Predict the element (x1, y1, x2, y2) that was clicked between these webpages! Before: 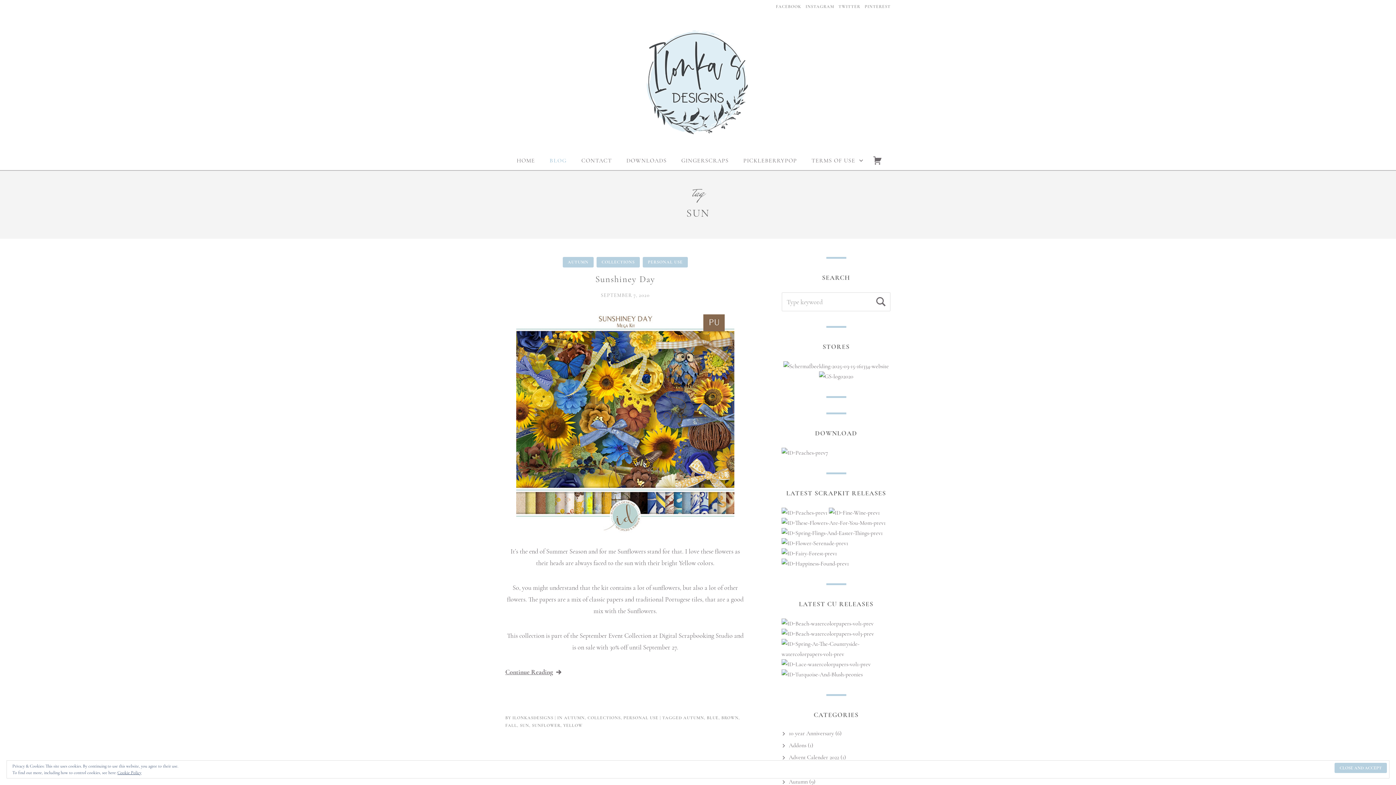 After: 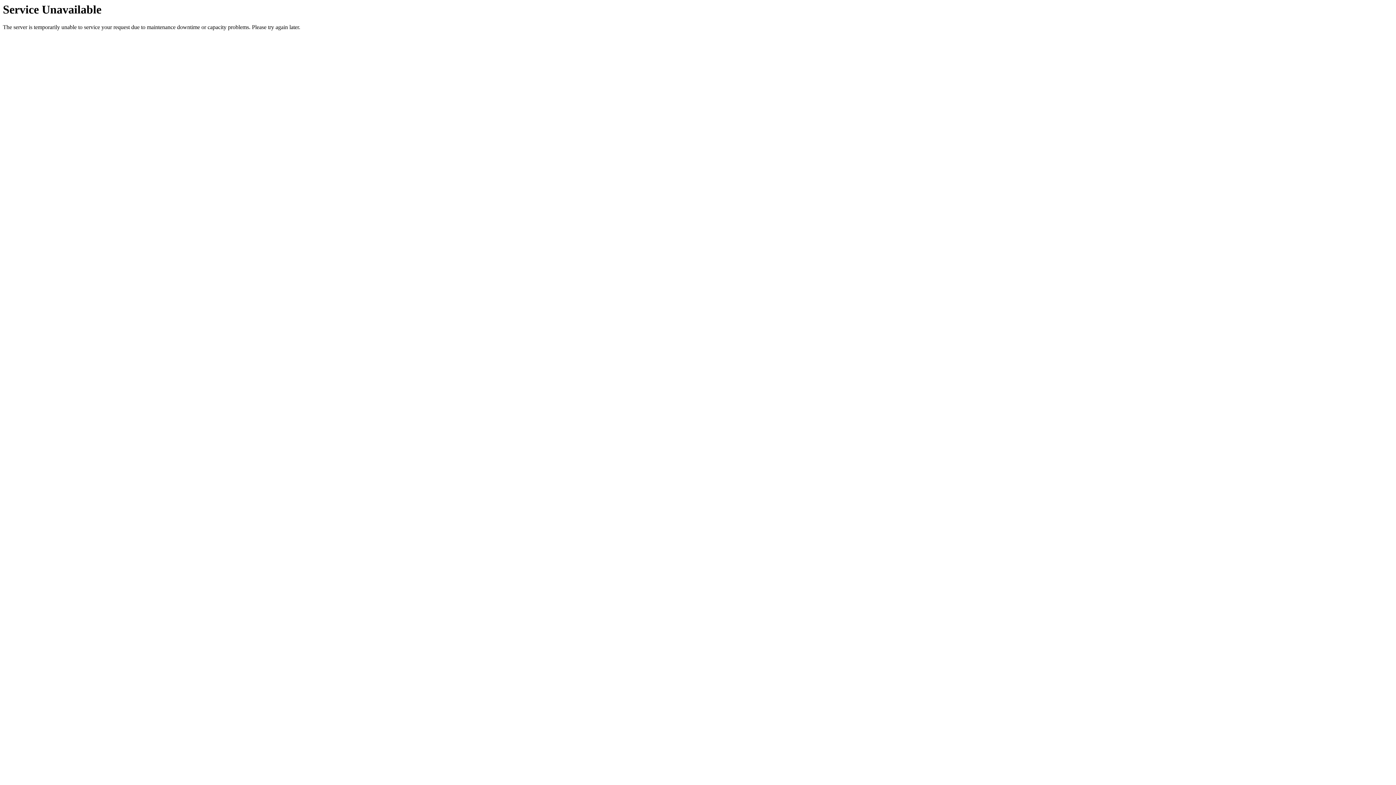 Action: label: Continue Reading
“Sunshiney Day” bbox: (505, 668, 562, 676)